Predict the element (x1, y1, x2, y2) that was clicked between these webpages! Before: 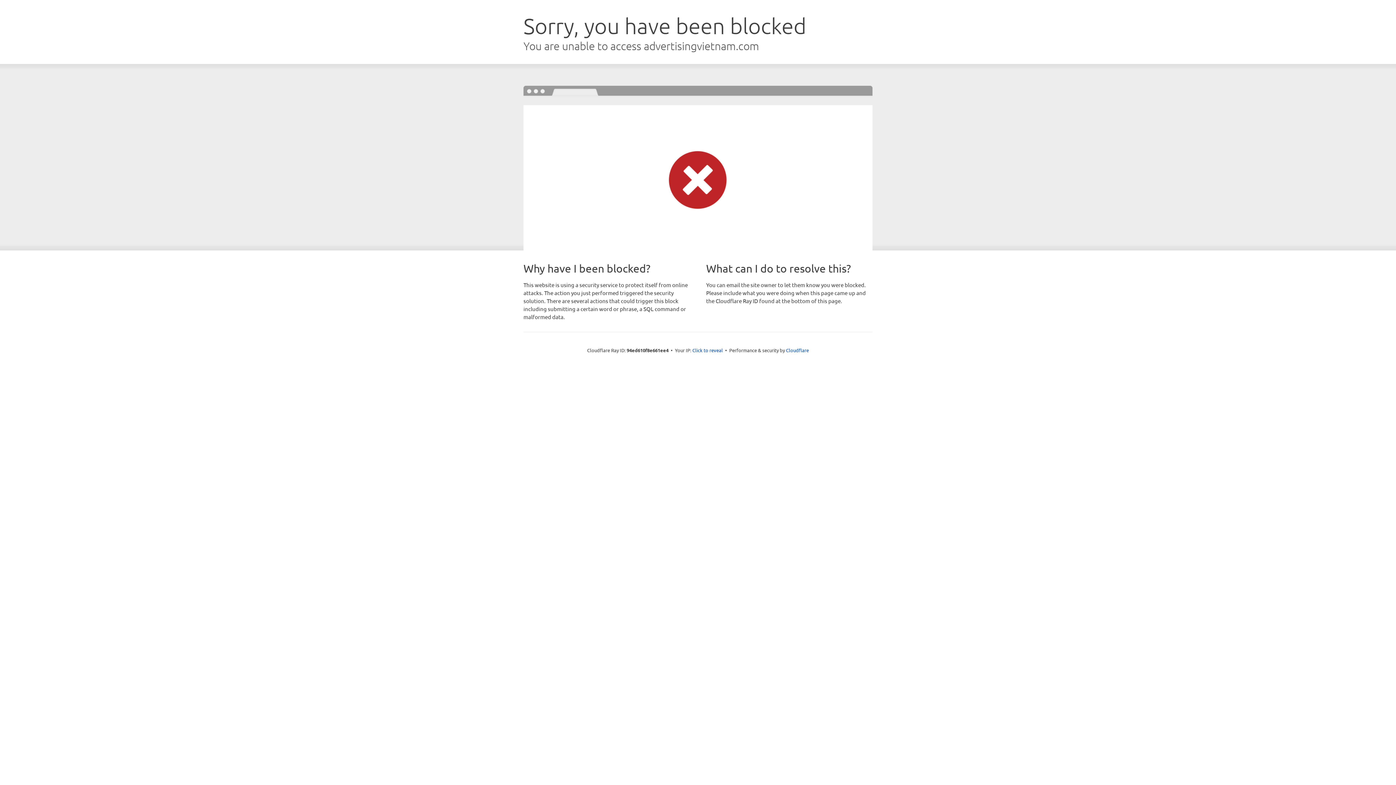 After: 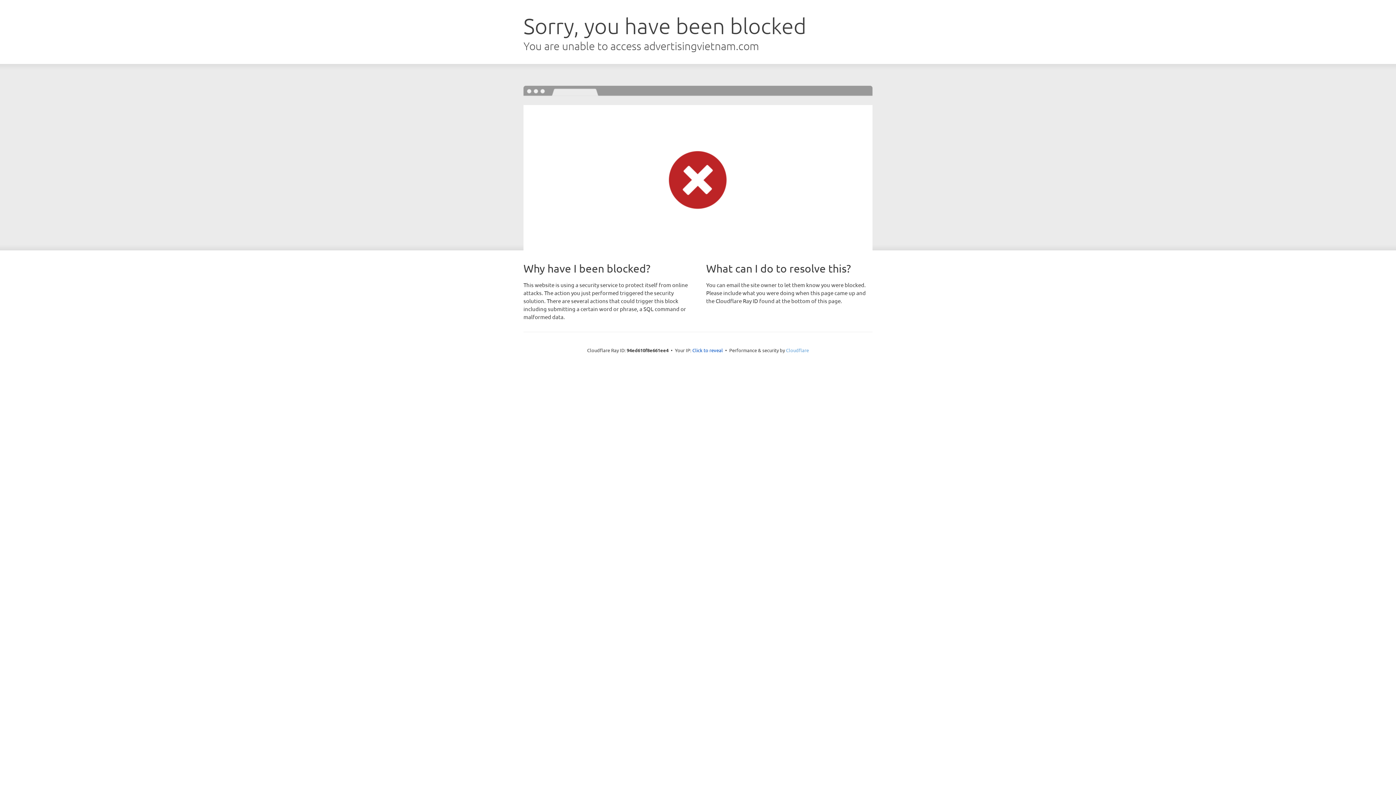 Action: bbox: (786, 347, 809, 353) label: Cloudflare